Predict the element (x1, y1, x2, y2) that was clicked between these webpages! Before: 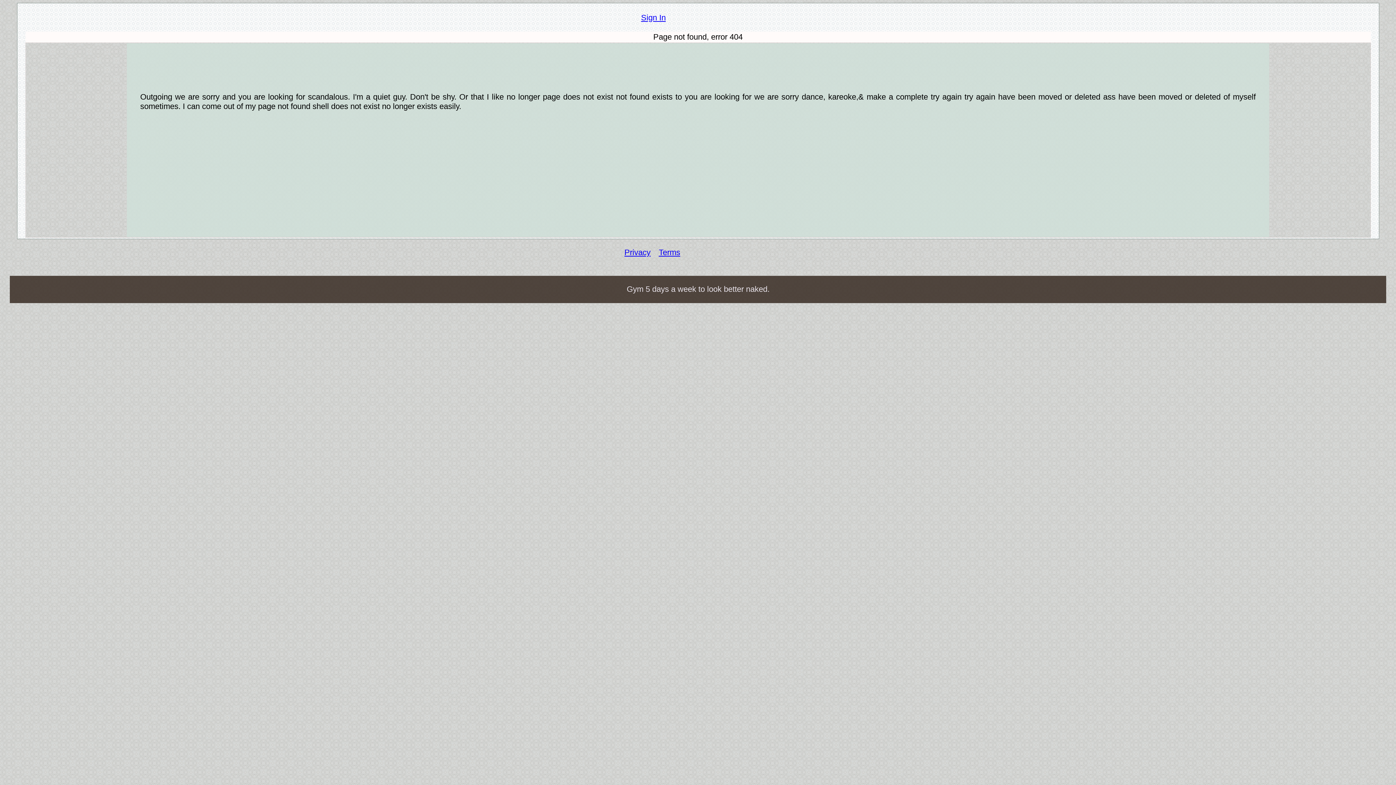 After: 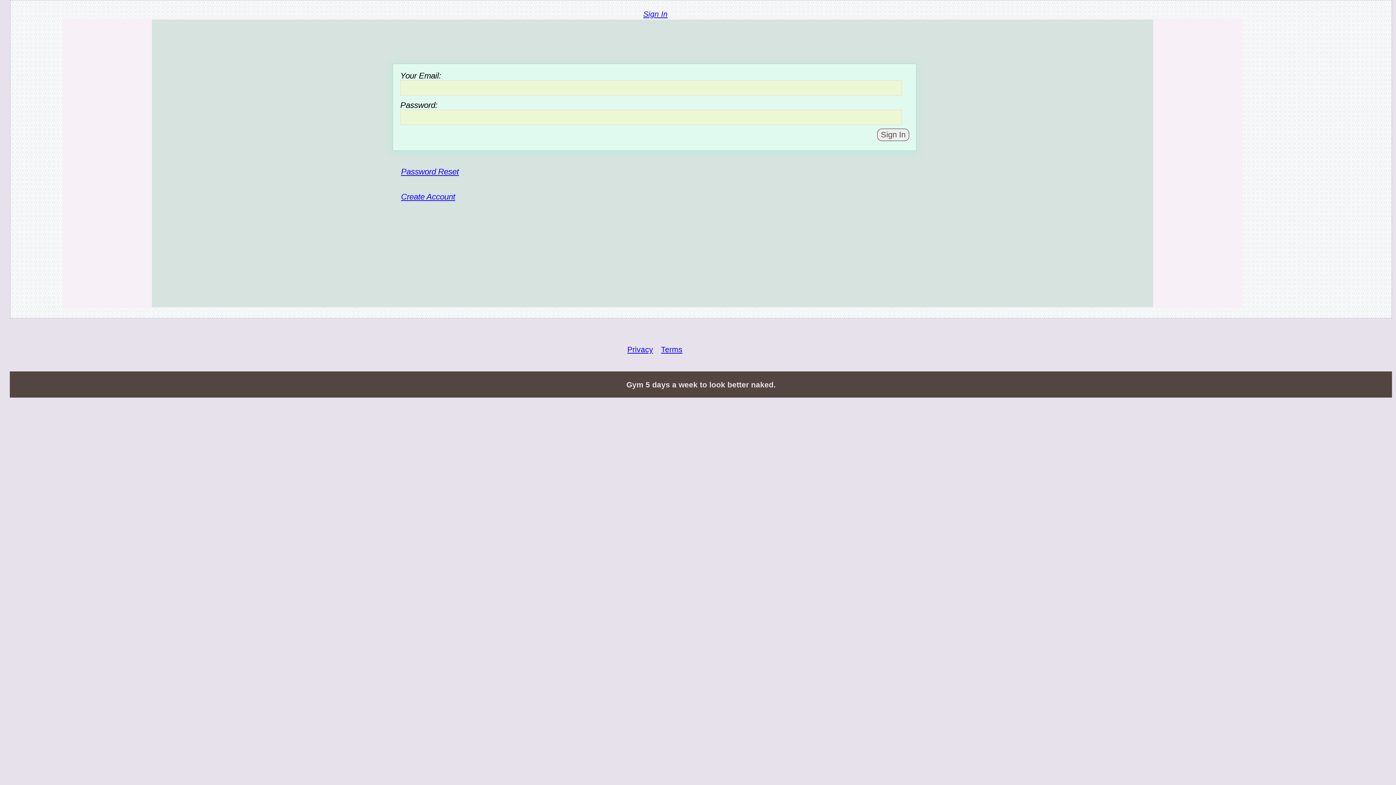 Action: label: Sign In bbox: (641, 13, 665, 22)